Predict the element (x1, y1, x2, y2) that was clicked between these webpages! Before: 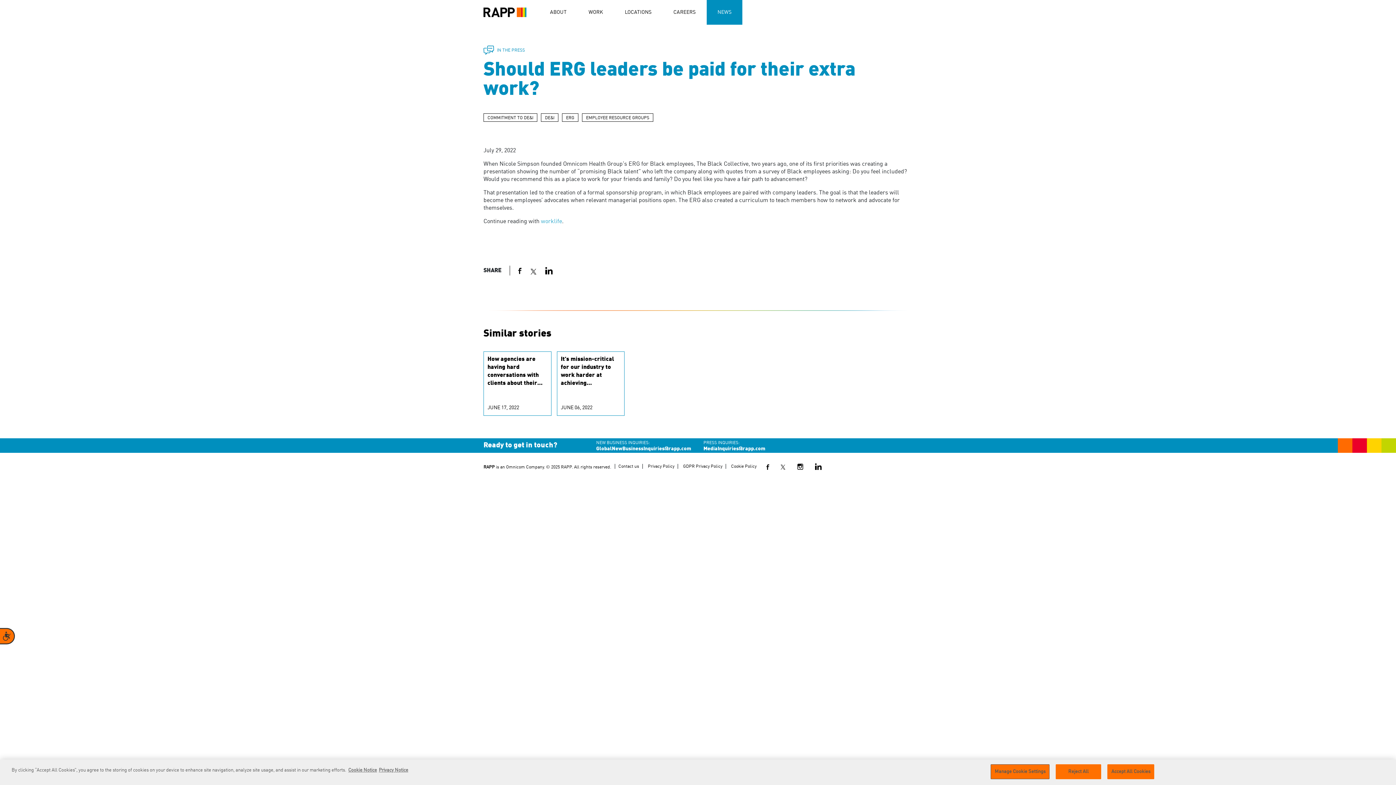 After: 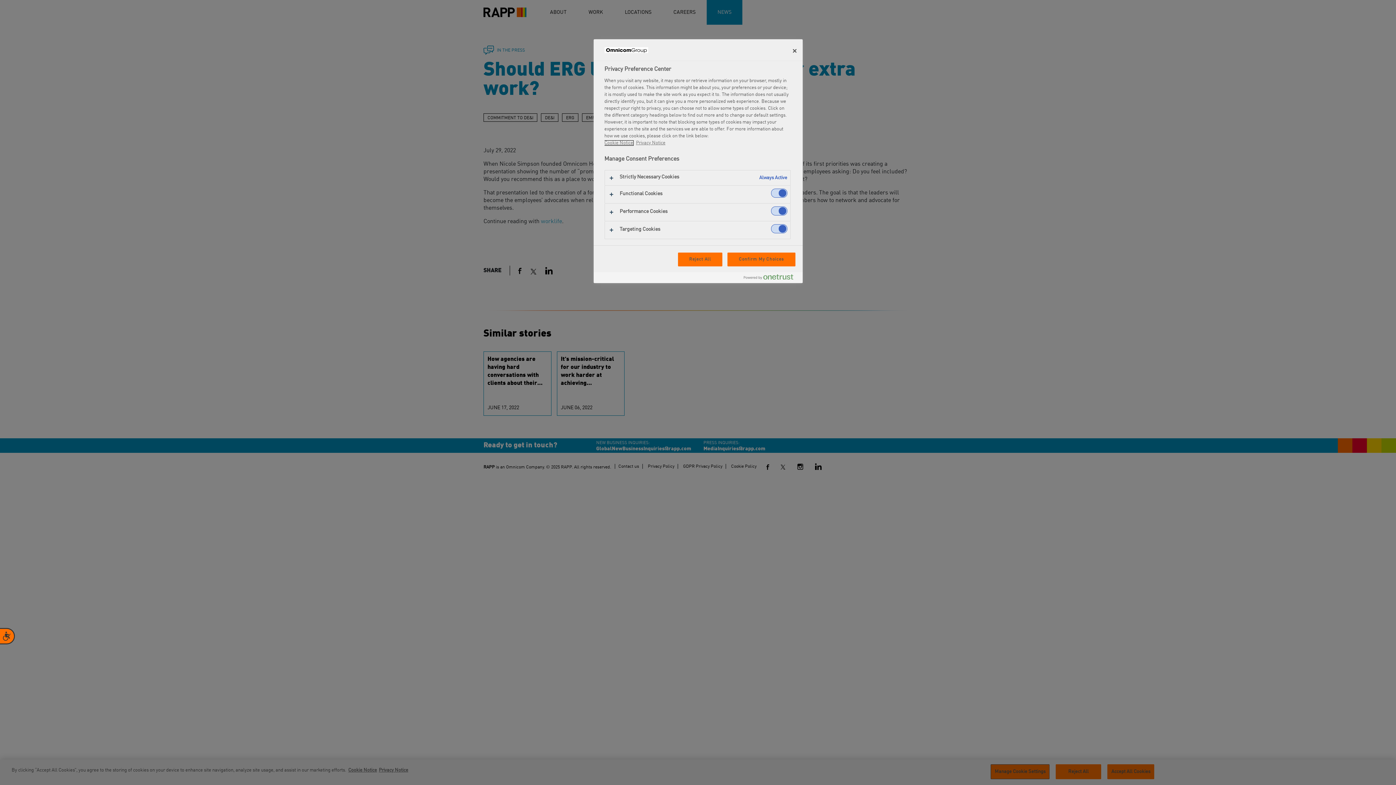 Action: bbox: (990, 764, 1049, 779) label: Manage Cookie Settings